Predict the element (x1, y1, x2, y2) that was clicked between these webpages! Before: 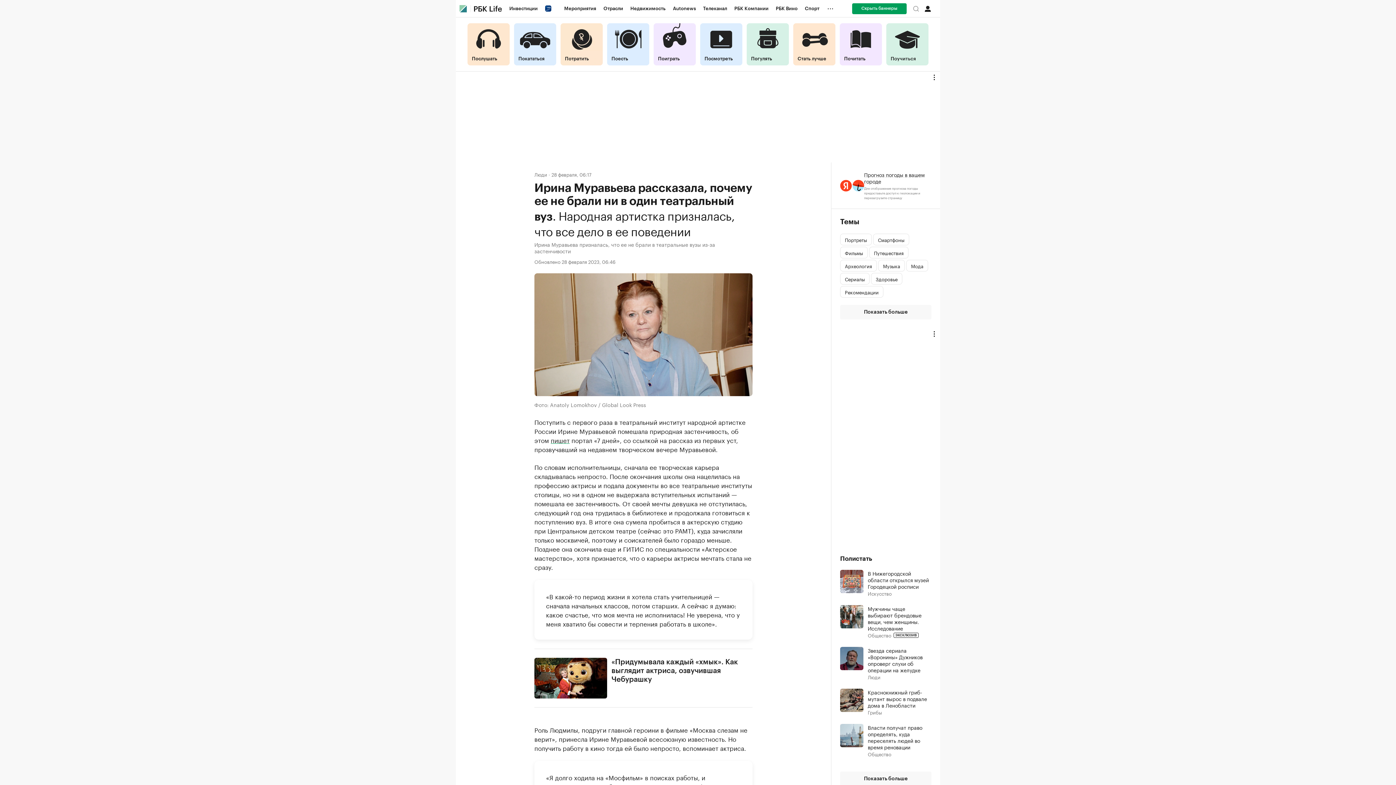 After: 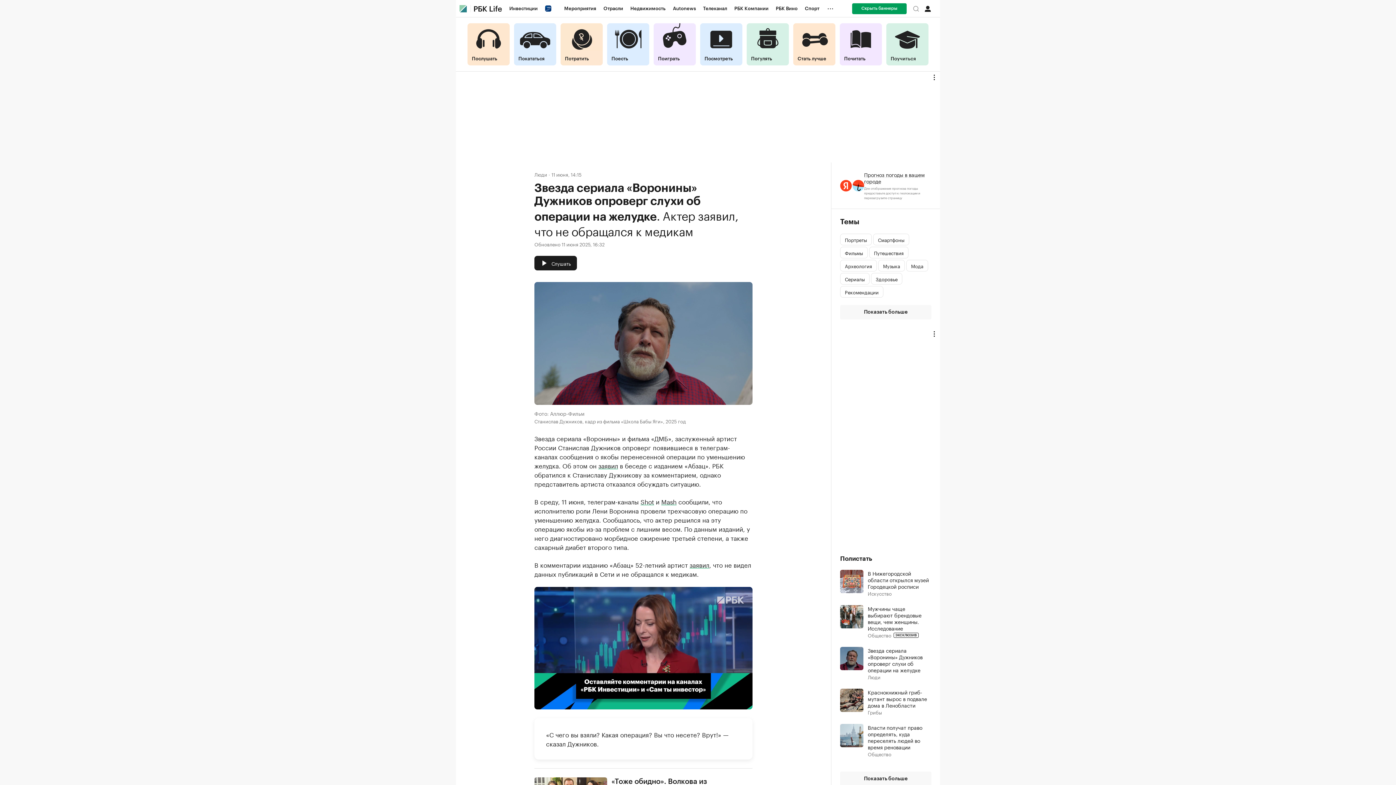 Action: label: Звезда сериала «Воронины» Дужников опроверг слухи об операции на желудке bbox: (868, 647, 931, 673)